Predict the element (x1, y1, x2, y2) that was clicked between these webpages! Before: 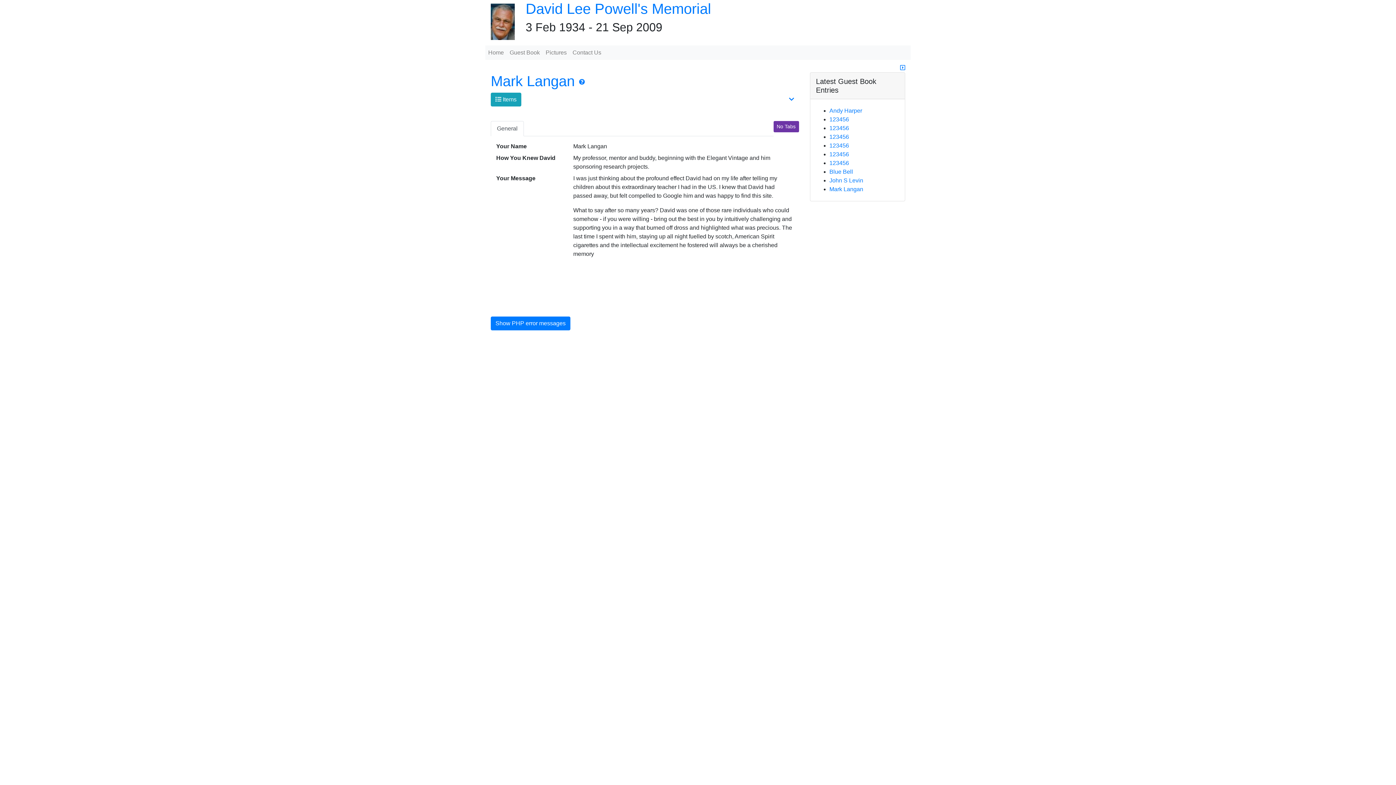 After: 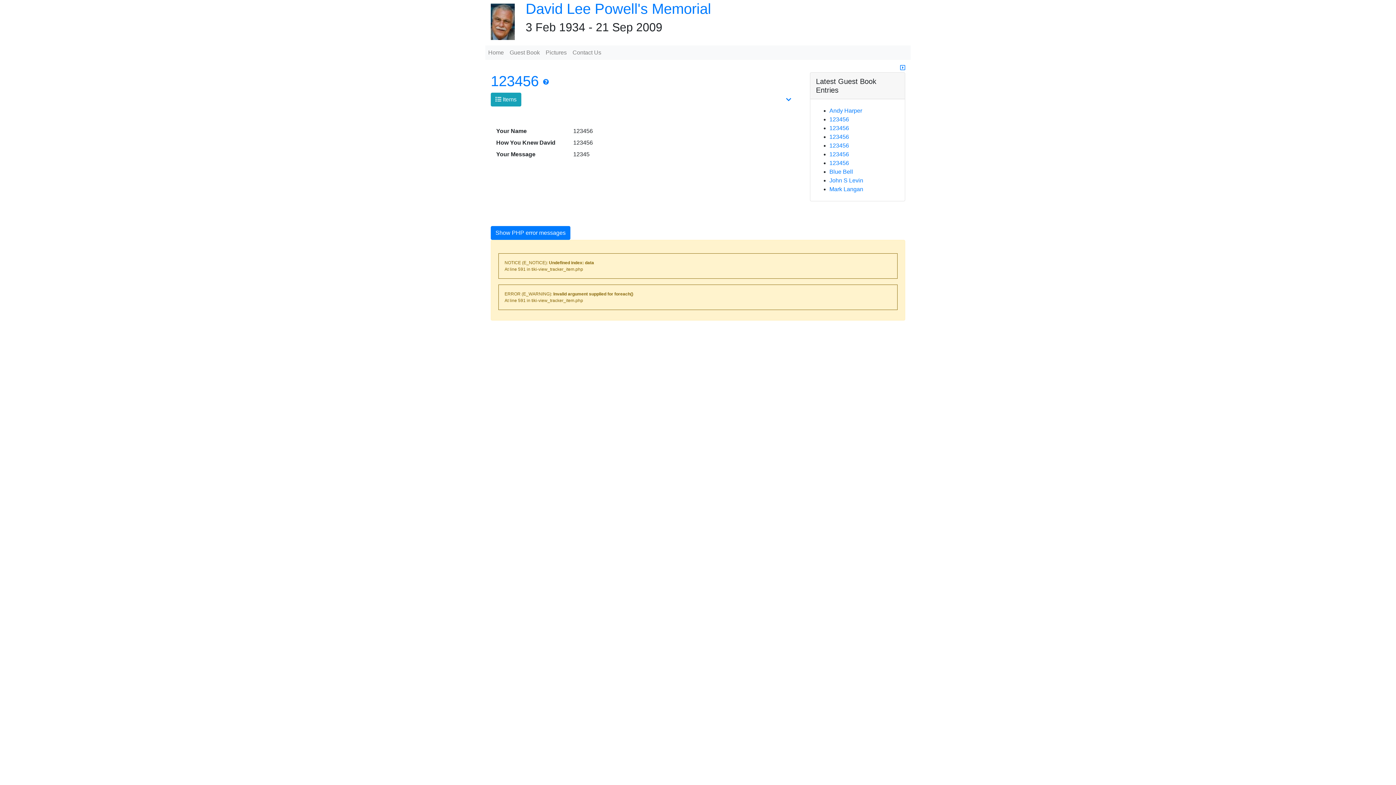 Action: label: 123456 bbox: (829, 116, 849, 122)